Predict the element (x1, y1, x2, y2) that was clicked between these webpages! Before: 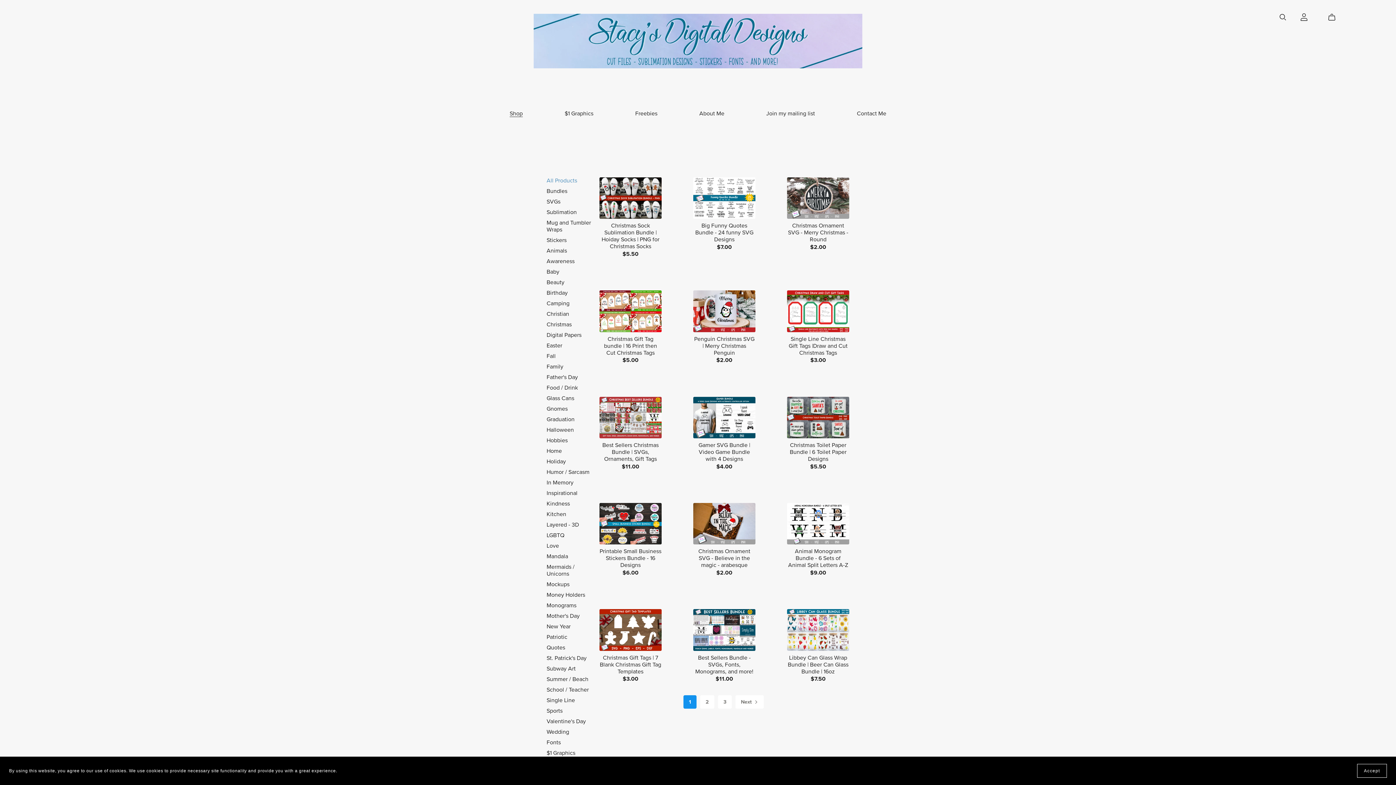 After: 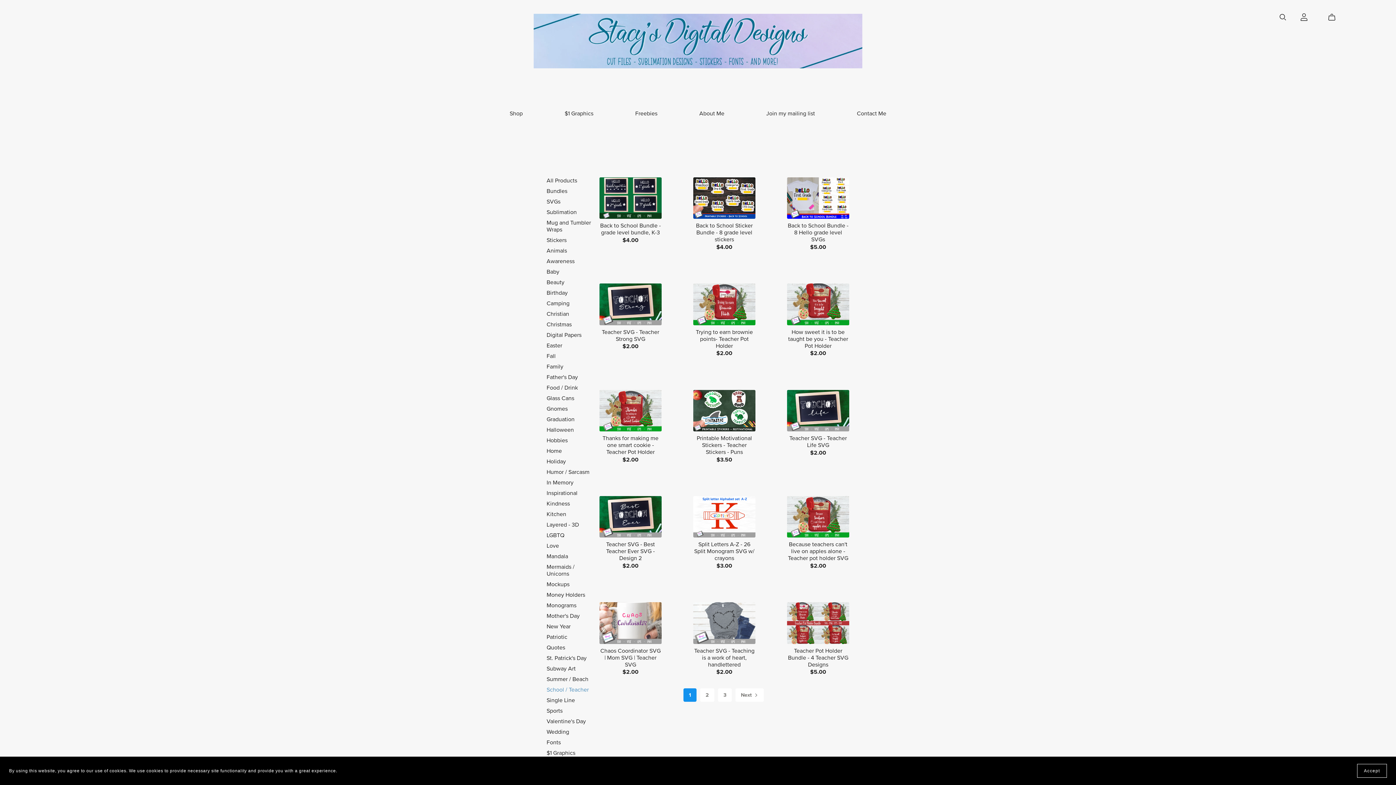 Action: label: School / Teacher bbox: (546, 686, 588, 693)